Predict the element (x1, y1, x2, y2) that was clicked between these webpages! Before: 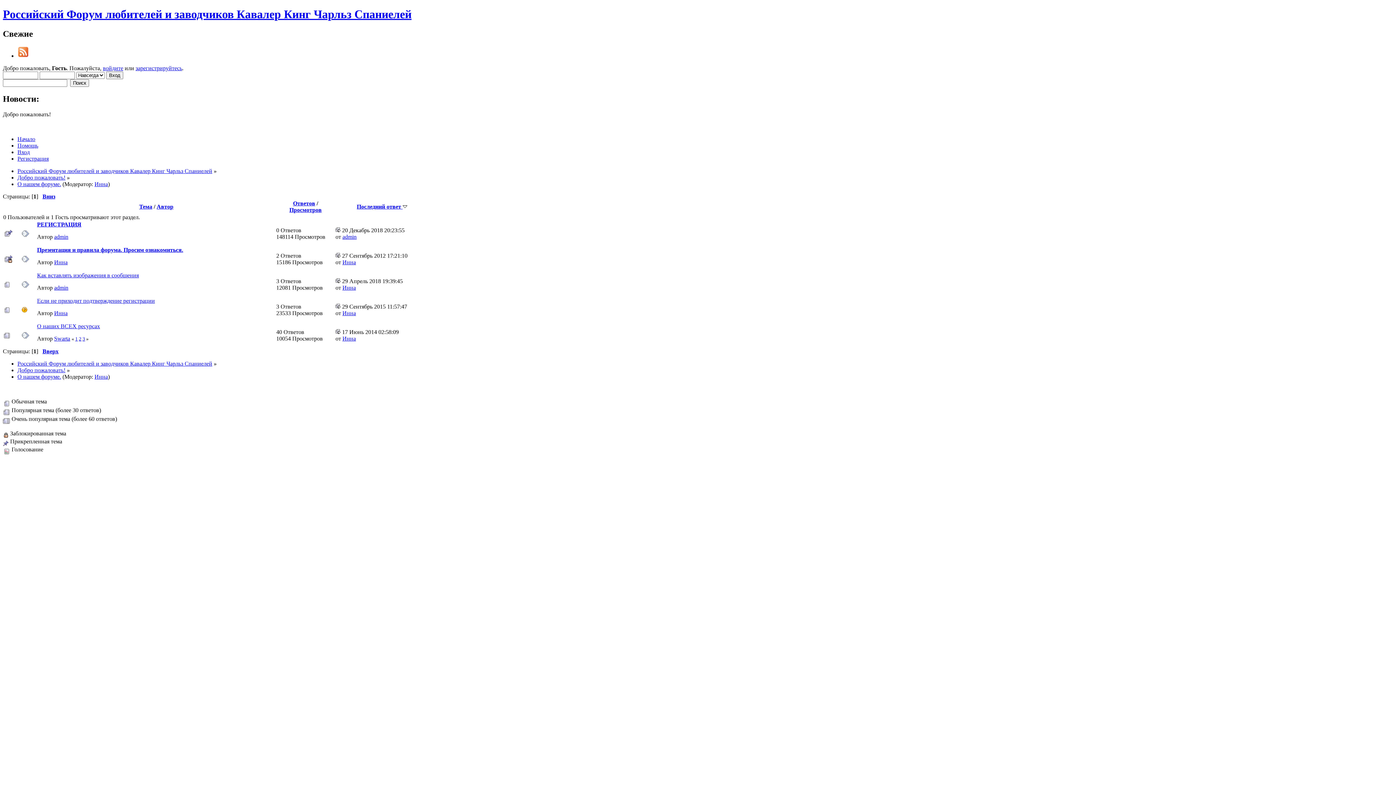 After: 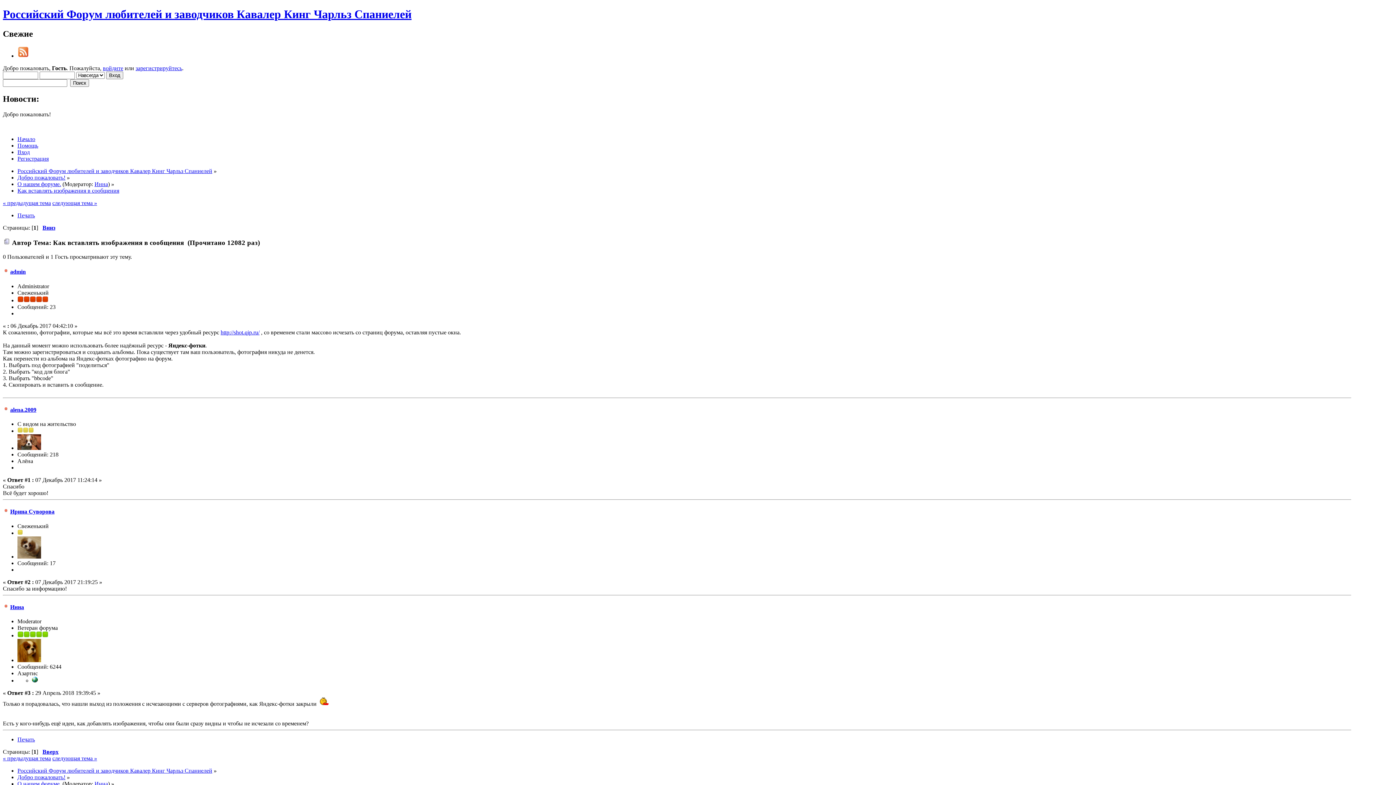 Action: label: Как вставлять изображения в сообщения bbox: (37, 272, 138, 278)